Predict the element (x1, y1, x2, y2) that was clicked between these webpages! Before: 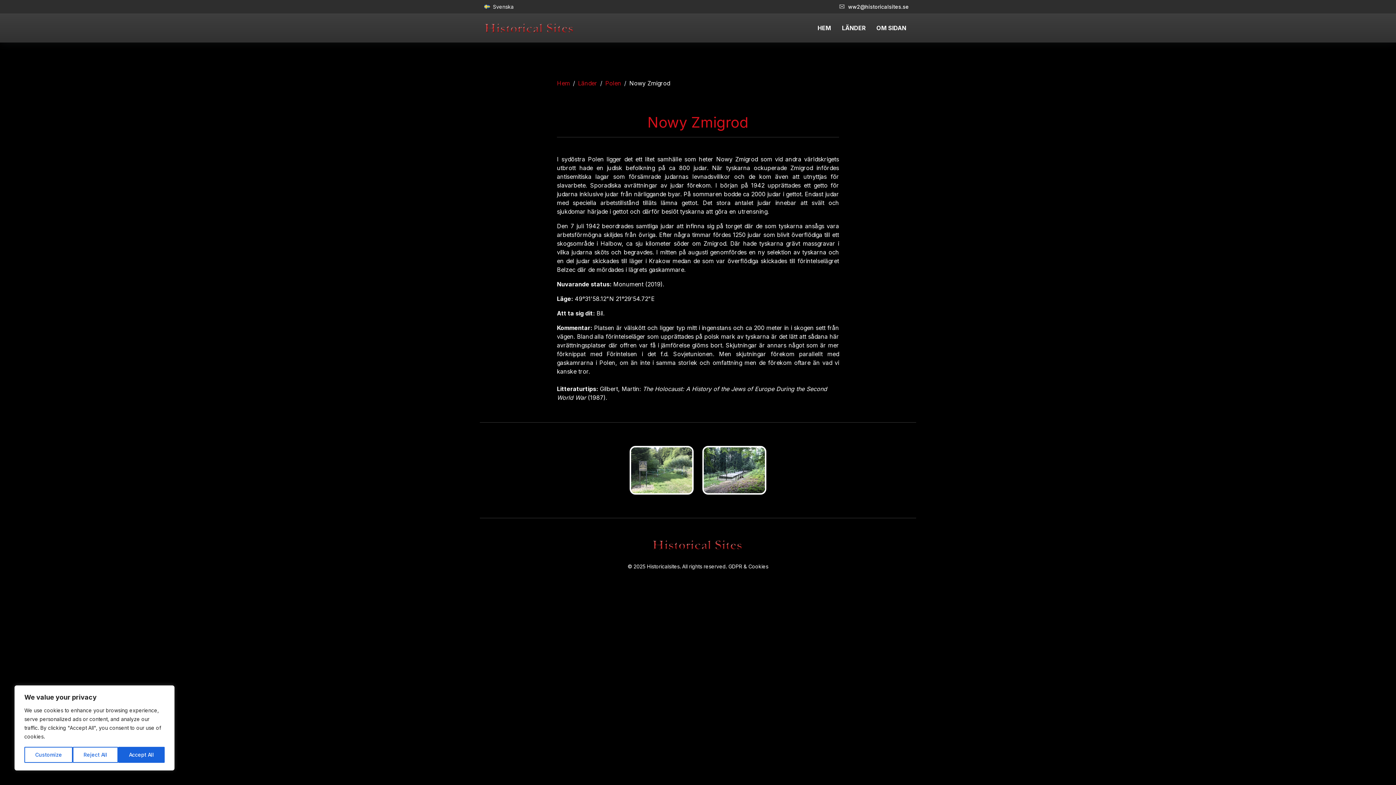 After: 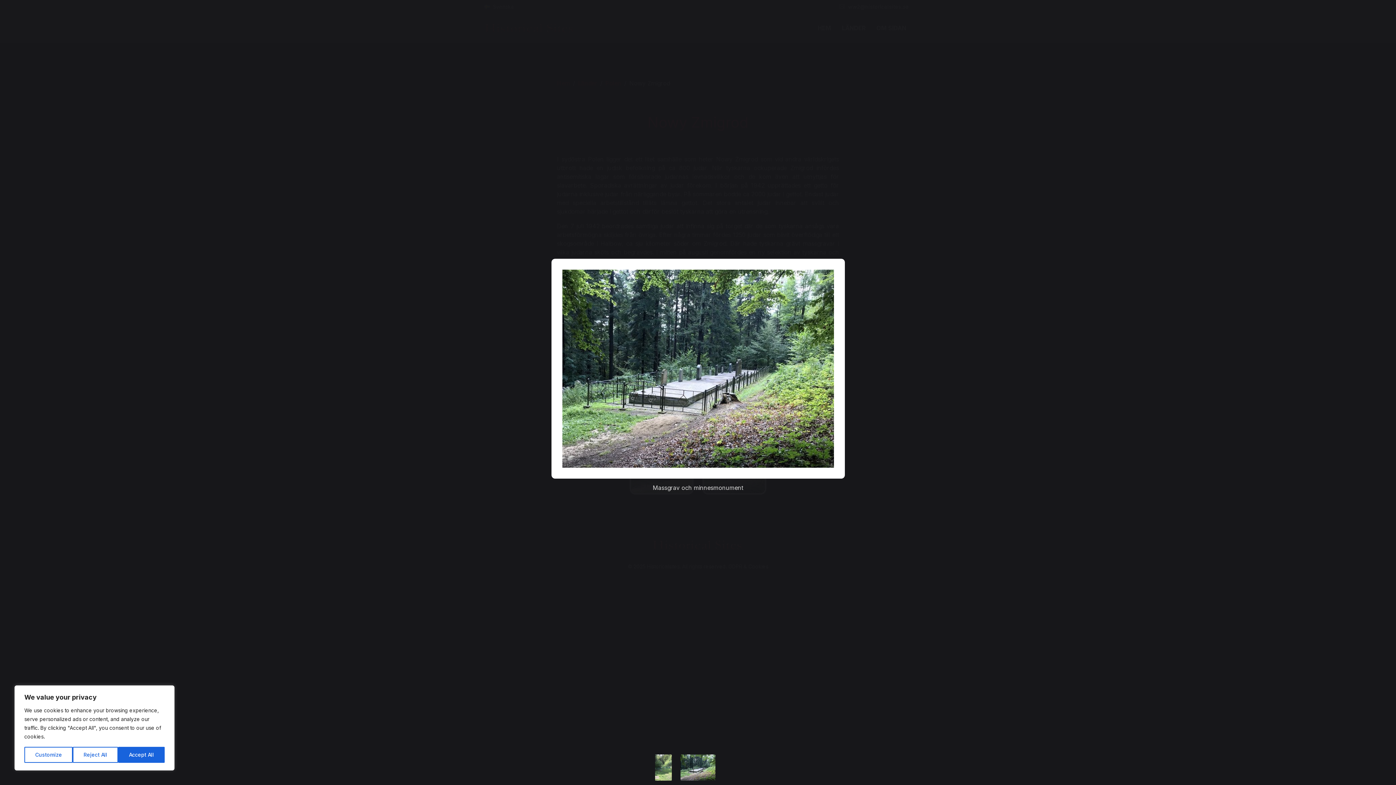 Action: bbox: (702, 466, 766, 473)